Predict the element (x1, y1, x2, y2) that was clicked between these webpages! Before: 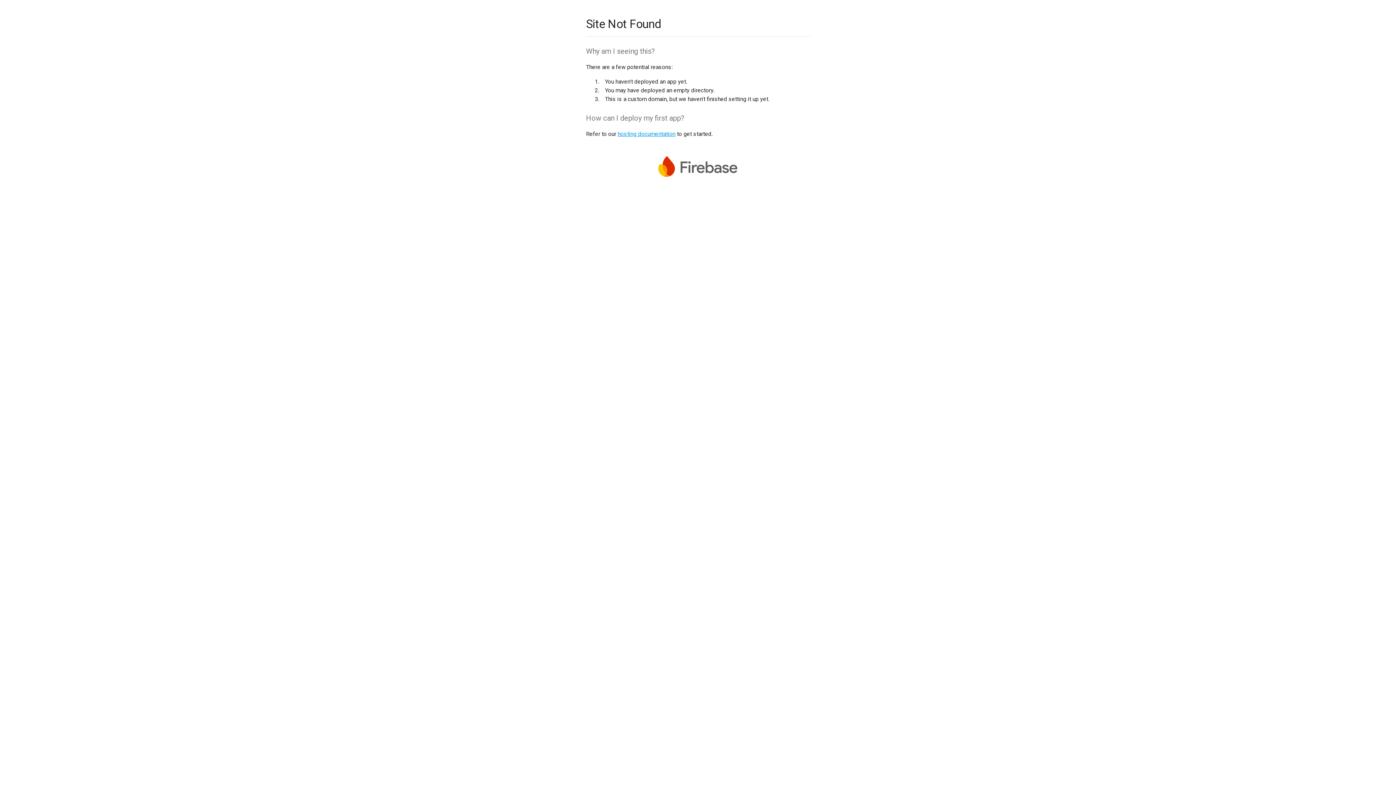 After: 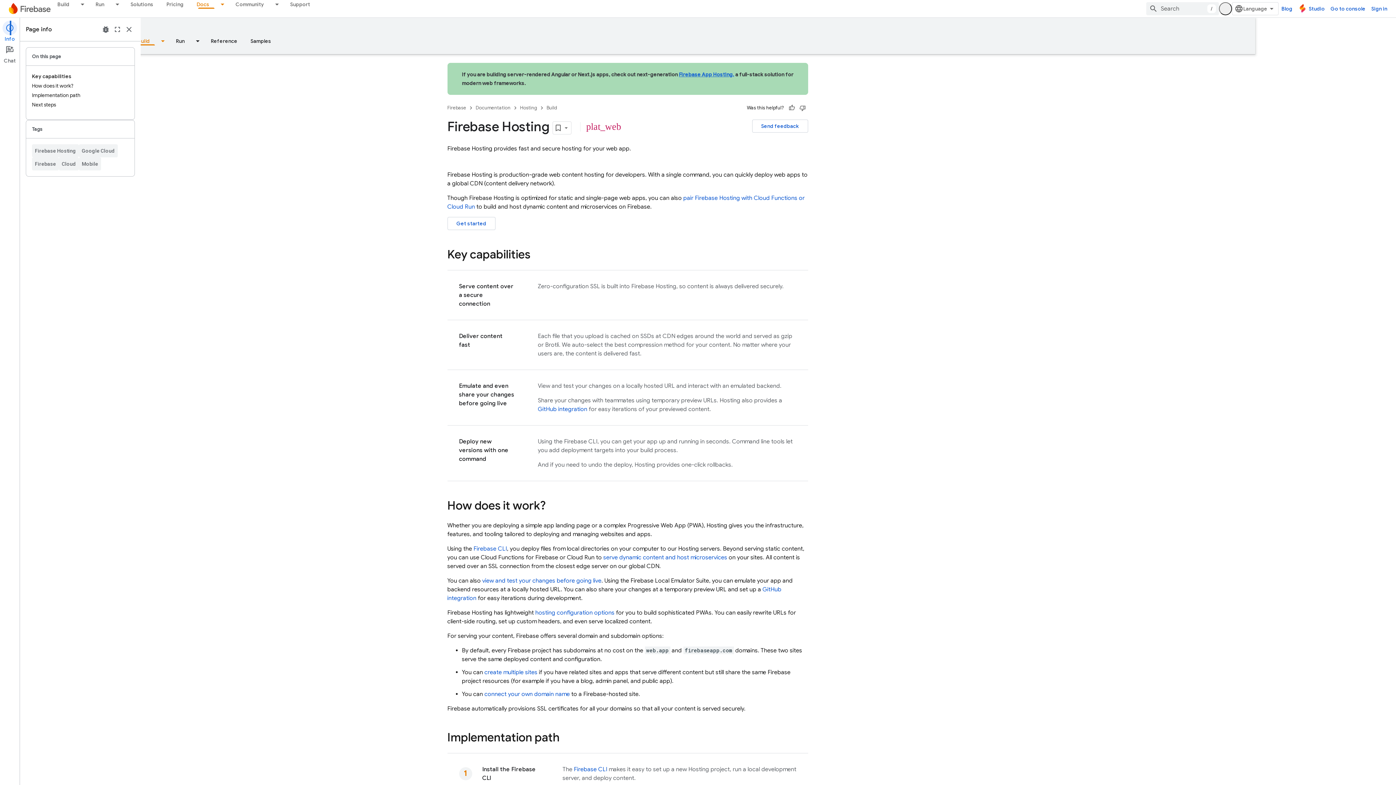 Action: bbox: (617, 130, 675, 137) label: hosting documentation